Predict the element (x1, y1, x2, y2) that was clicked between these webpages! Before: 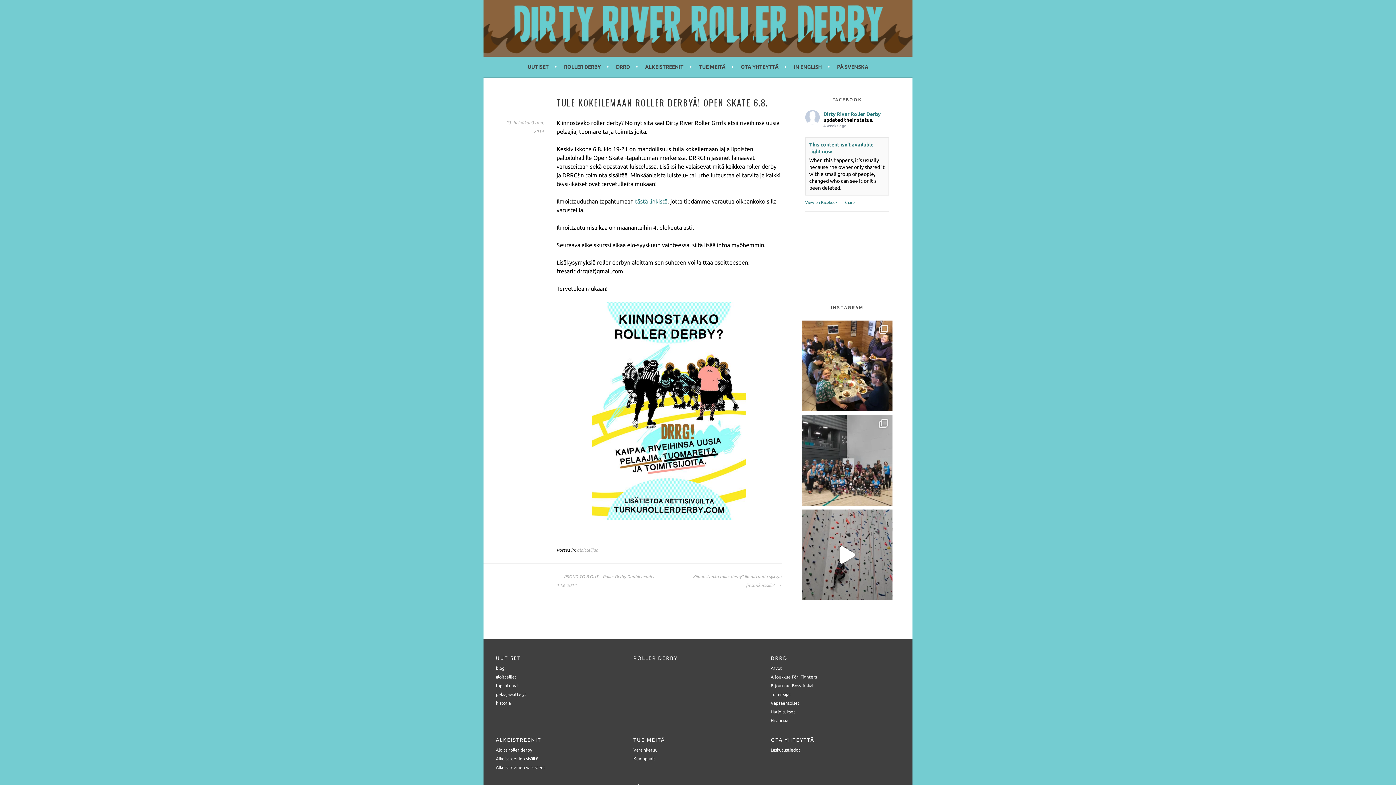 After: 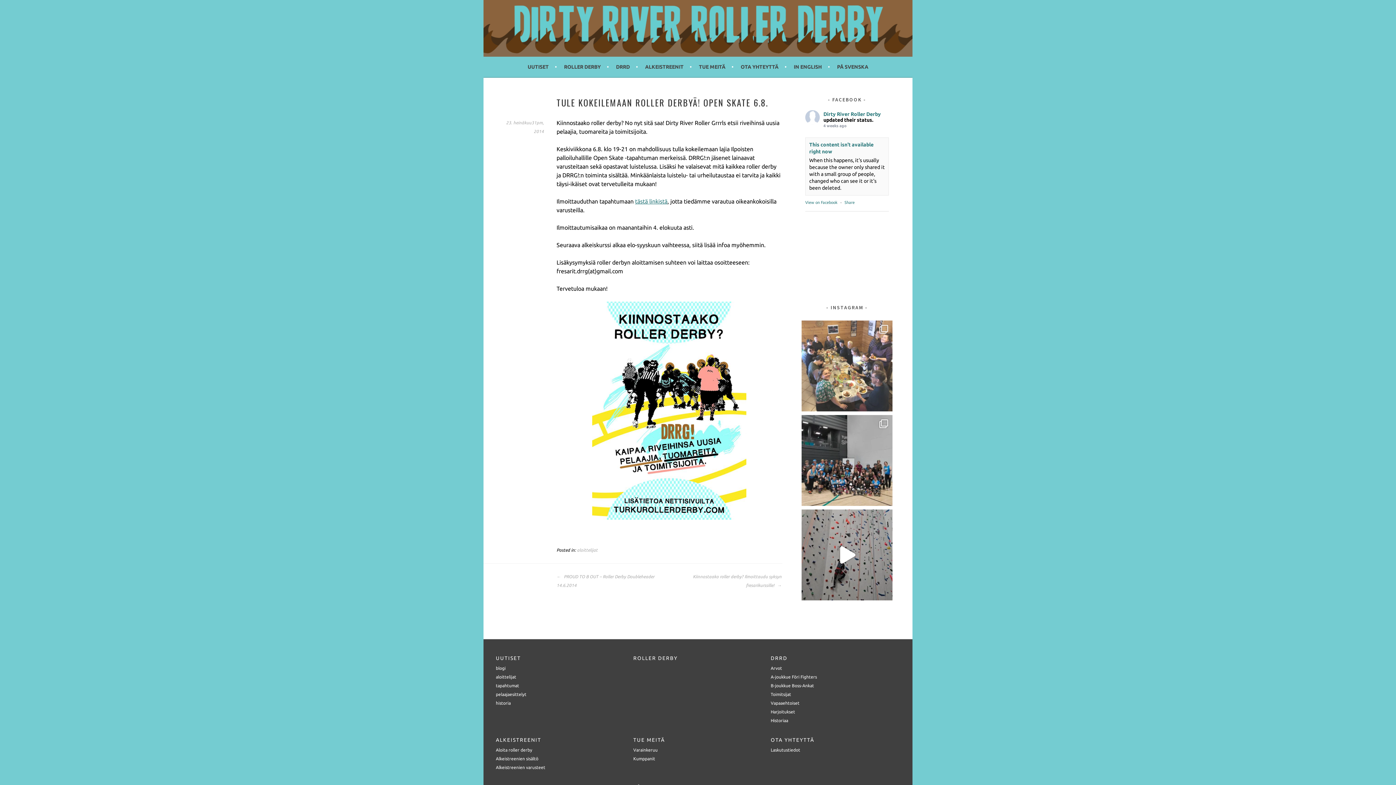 Action: bbox: (801, 320, 892, 411) label: Helatorstaina kokoonnuimme Ruissaloon seuran kevä